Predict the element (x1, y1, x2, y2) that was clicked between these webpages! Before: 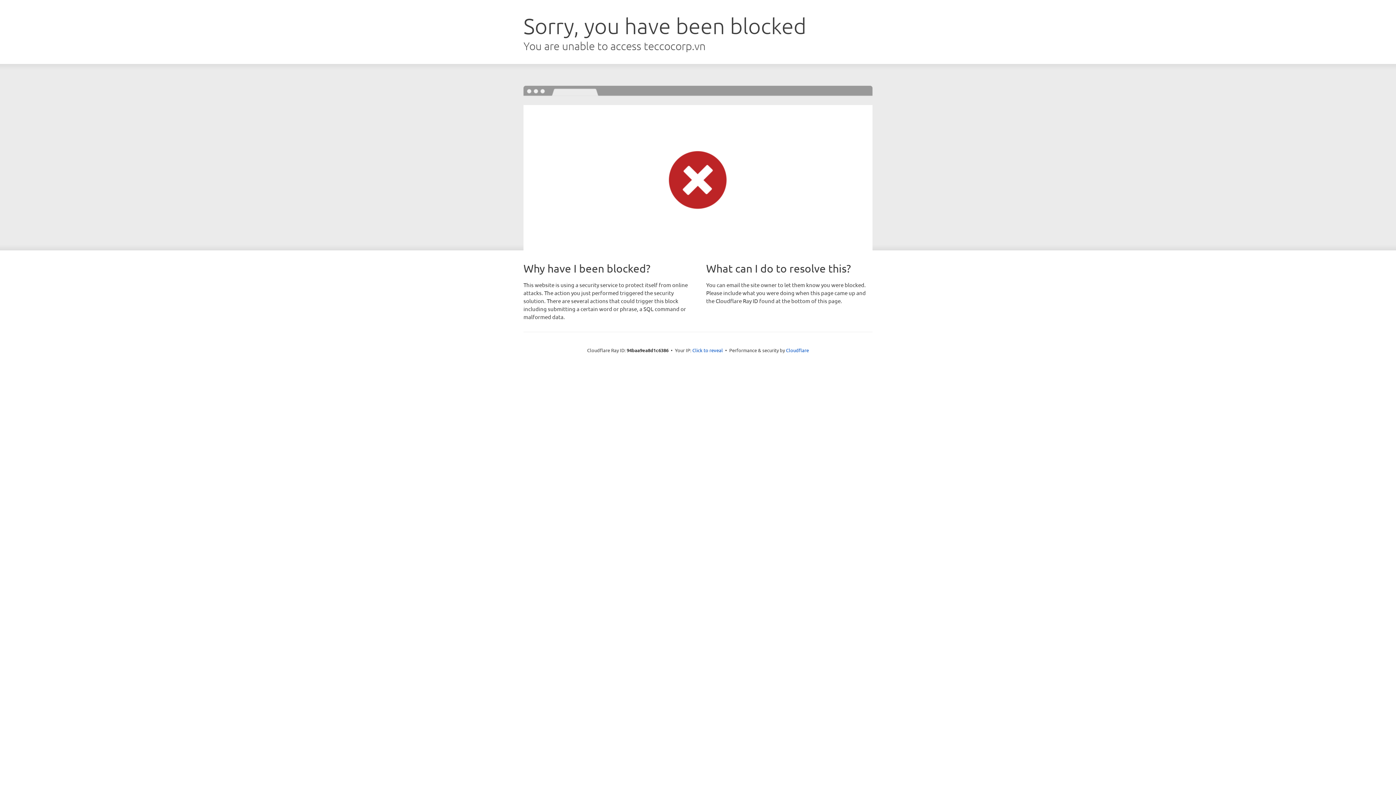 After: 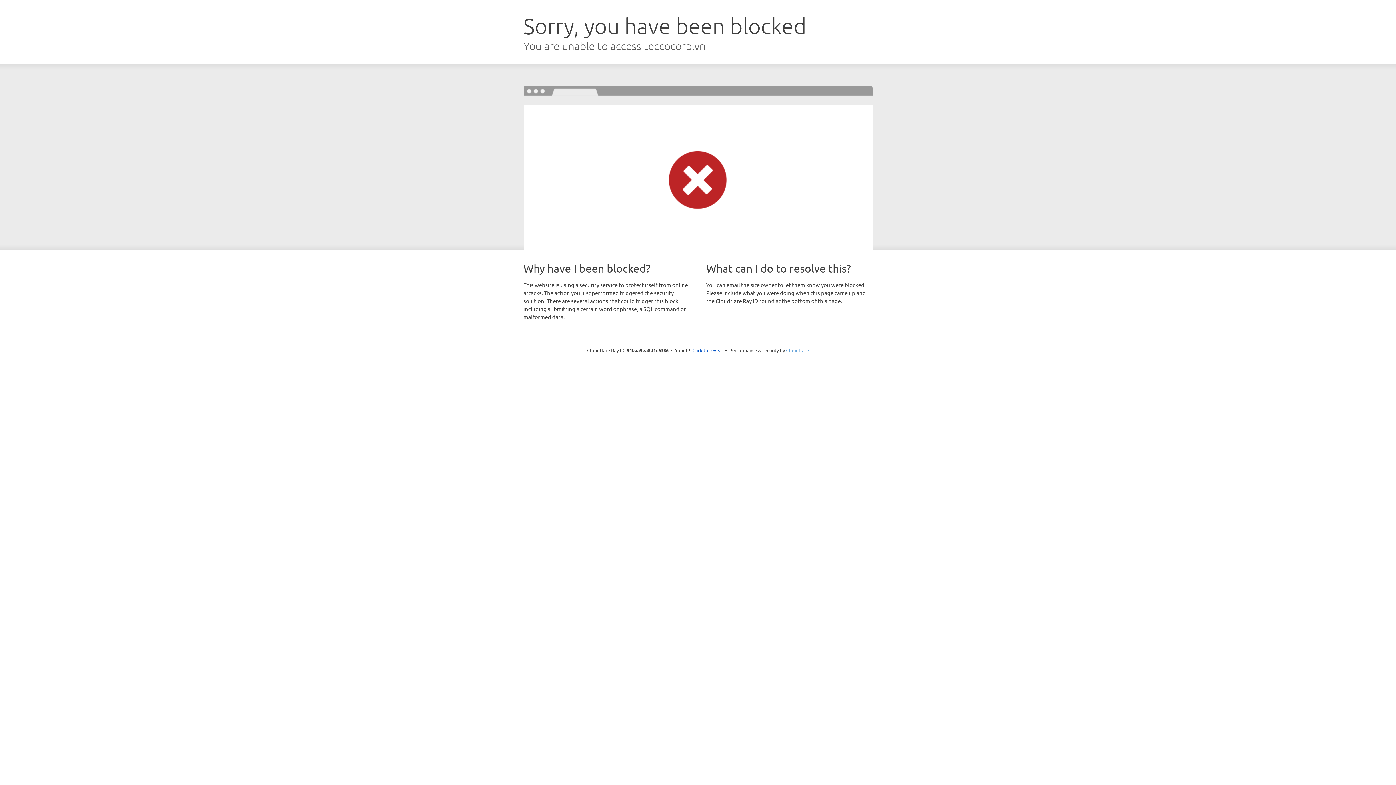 Action: label: Cloudflare bbox: (786, 347, 809, 353)